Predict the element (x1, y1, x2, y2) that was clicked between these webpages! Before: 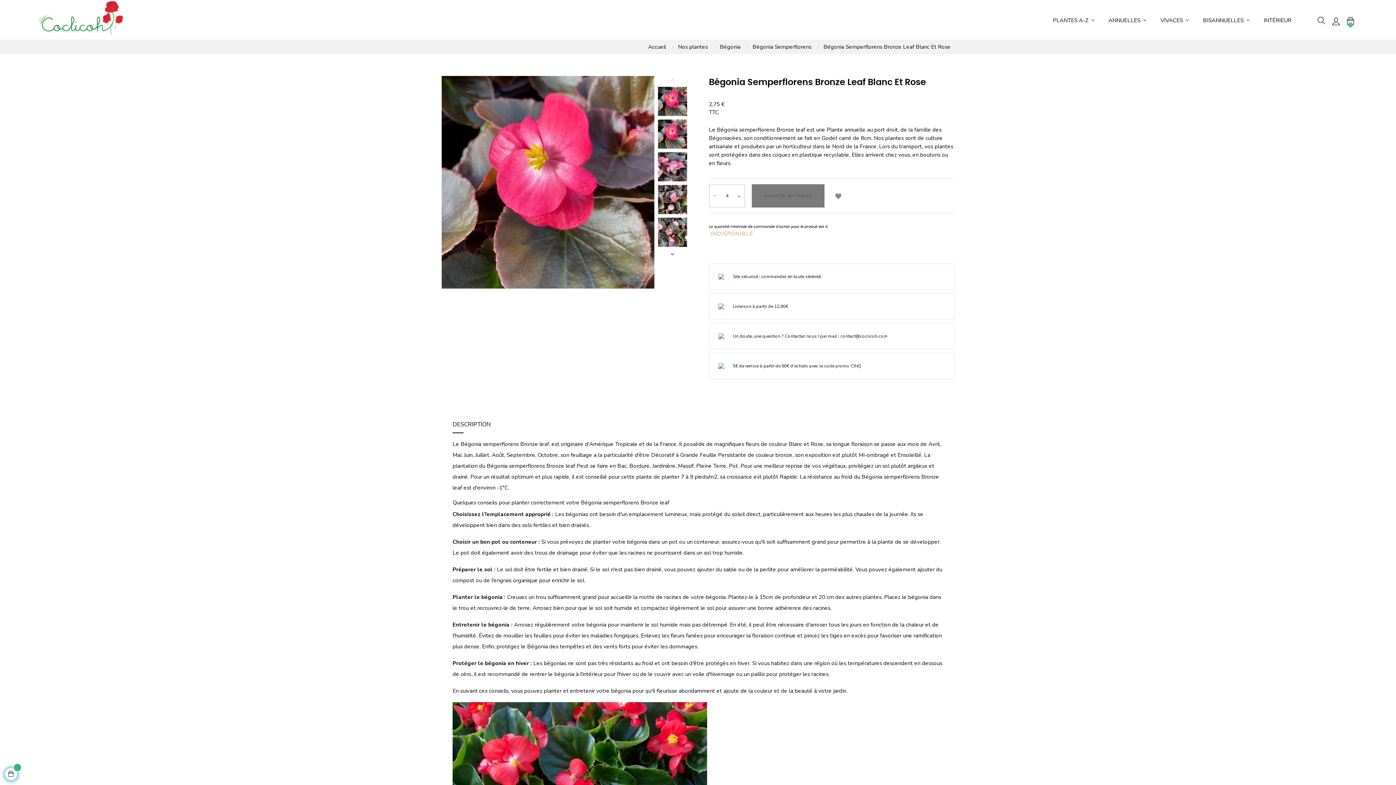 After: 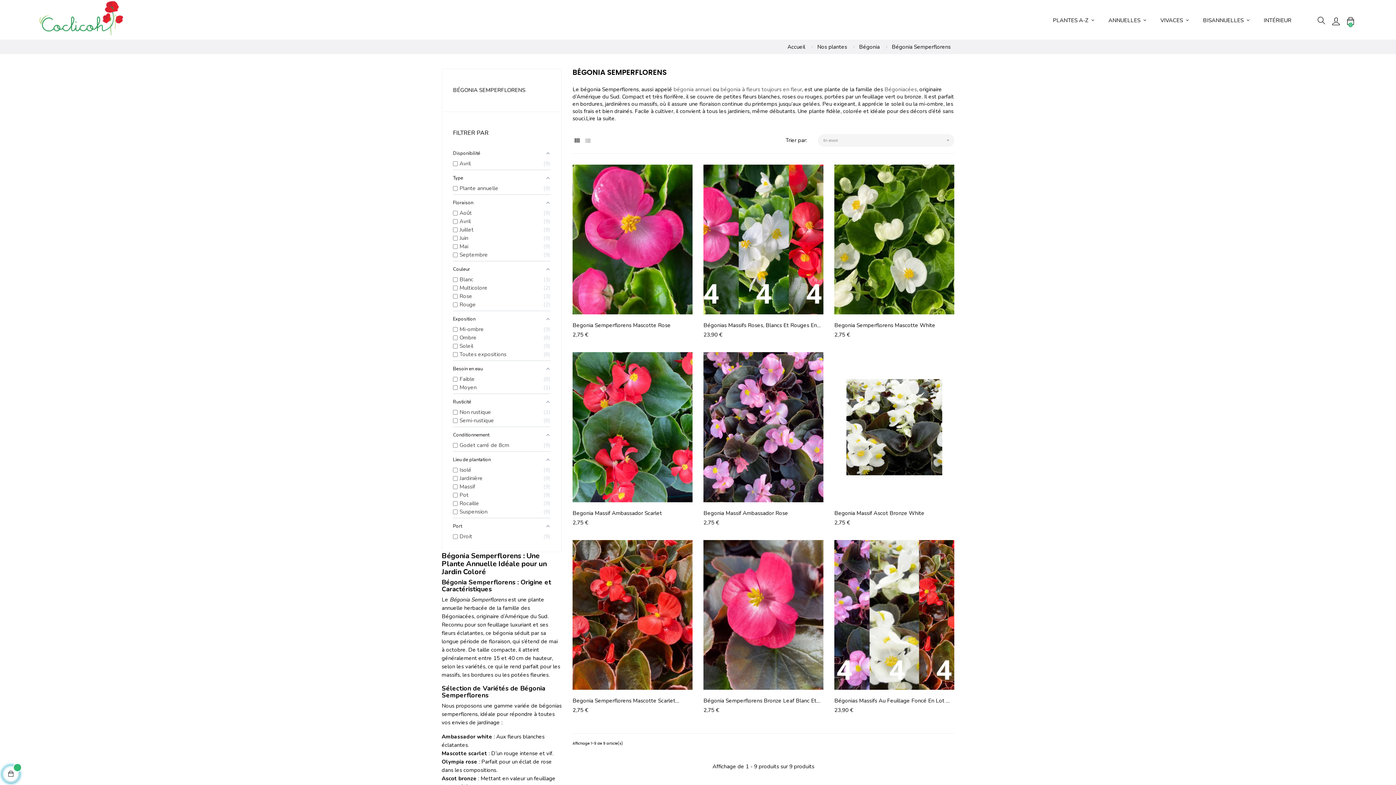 Action: bbox: (752, 43, 815, 50) label: Bégonia Semperflorens